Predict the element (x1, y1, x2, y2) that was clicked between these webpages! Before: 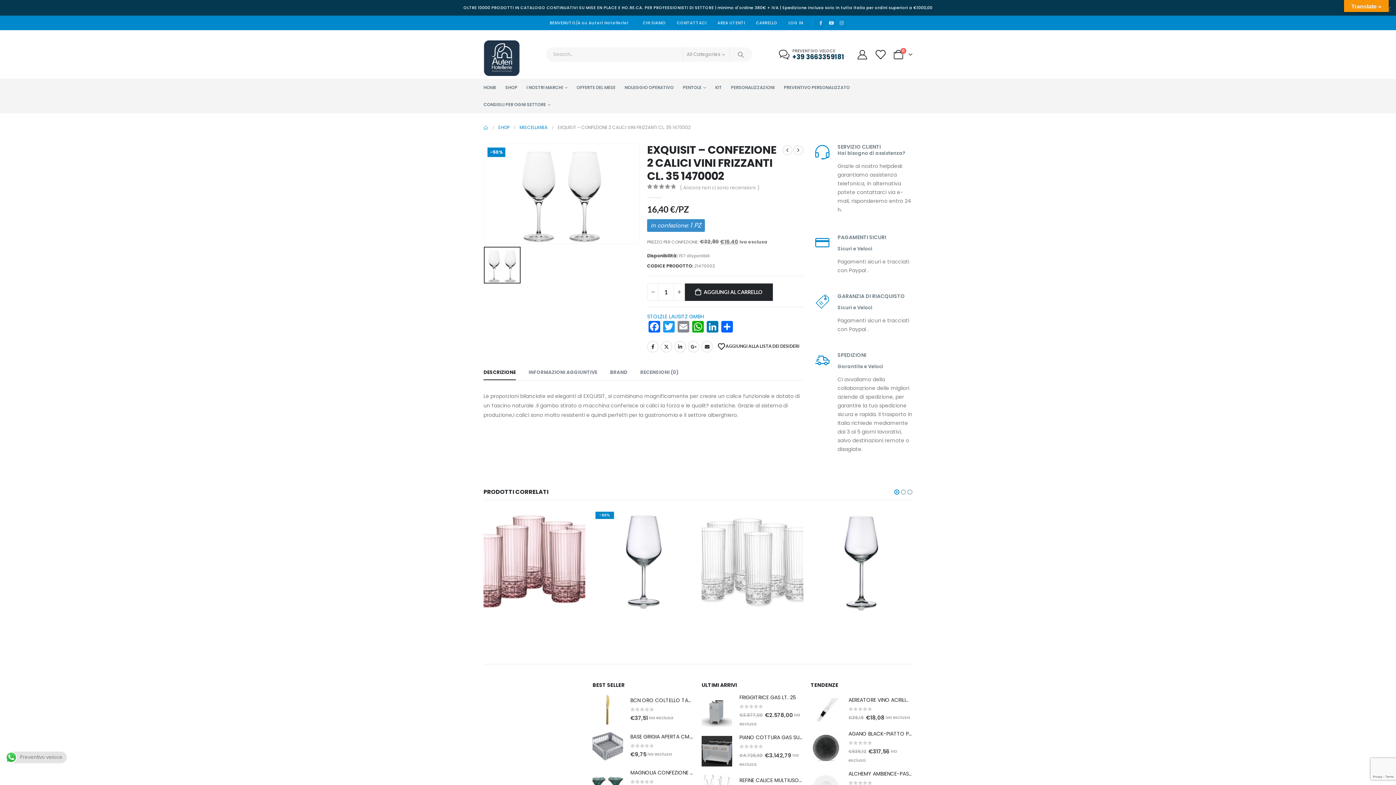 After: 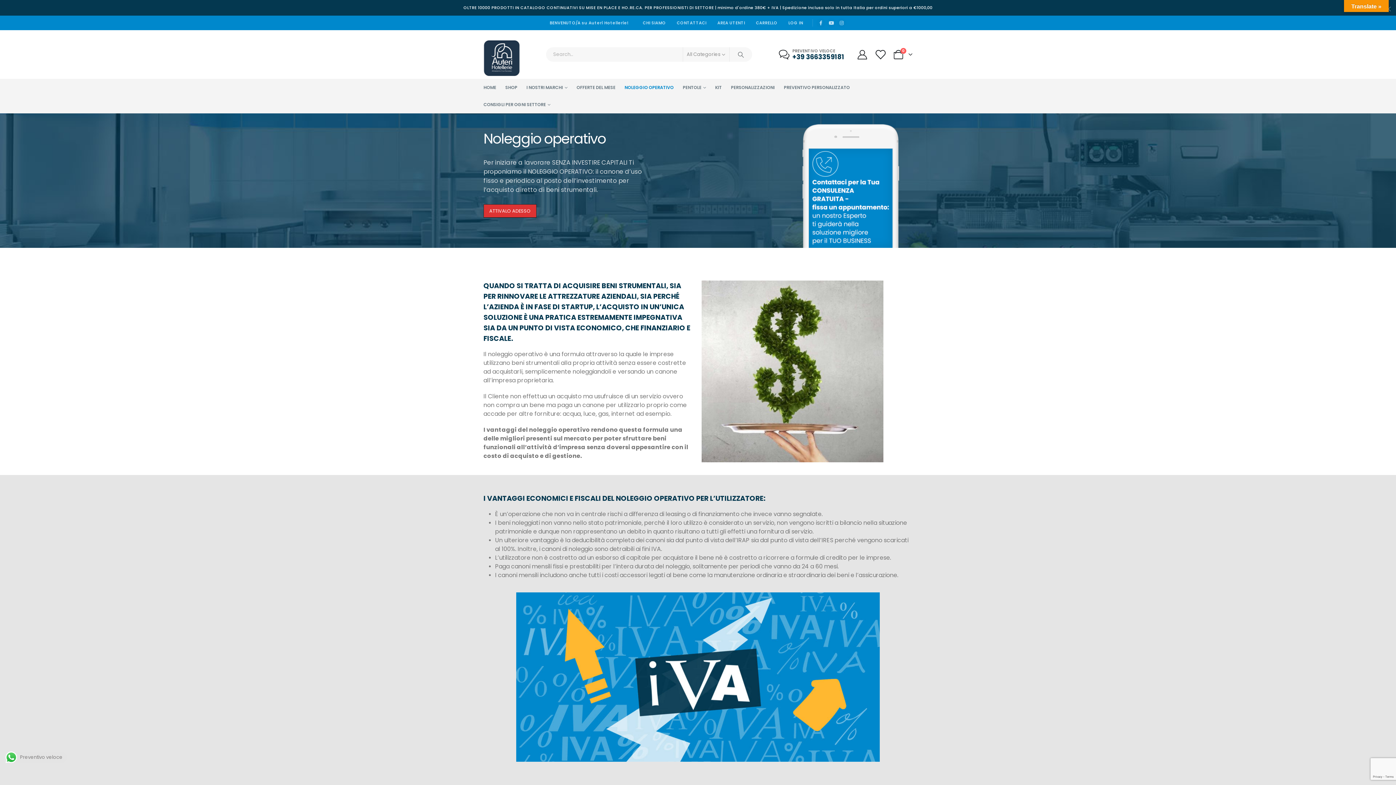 Action: label: NOLEGGIO OPERATIVO bbox: (624, 78, 673, 96)